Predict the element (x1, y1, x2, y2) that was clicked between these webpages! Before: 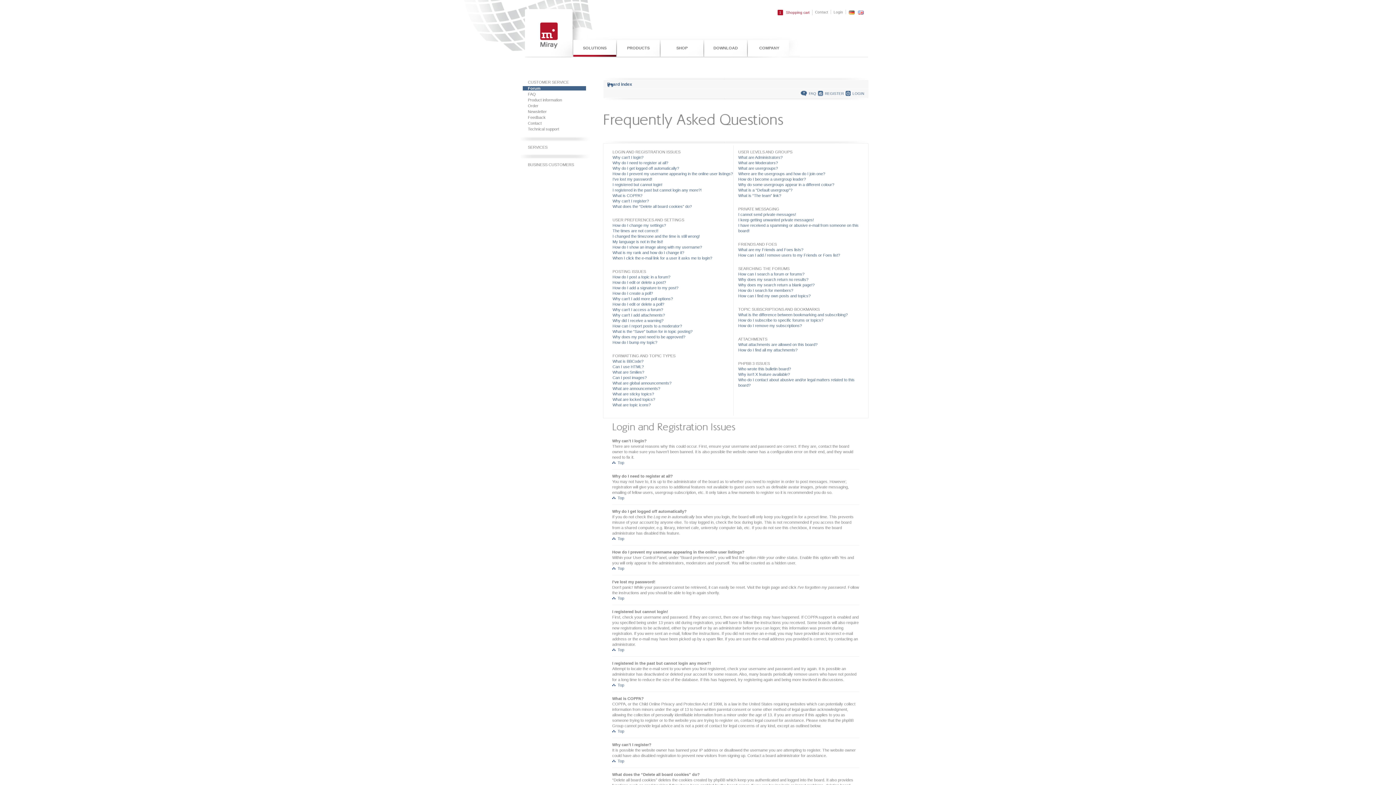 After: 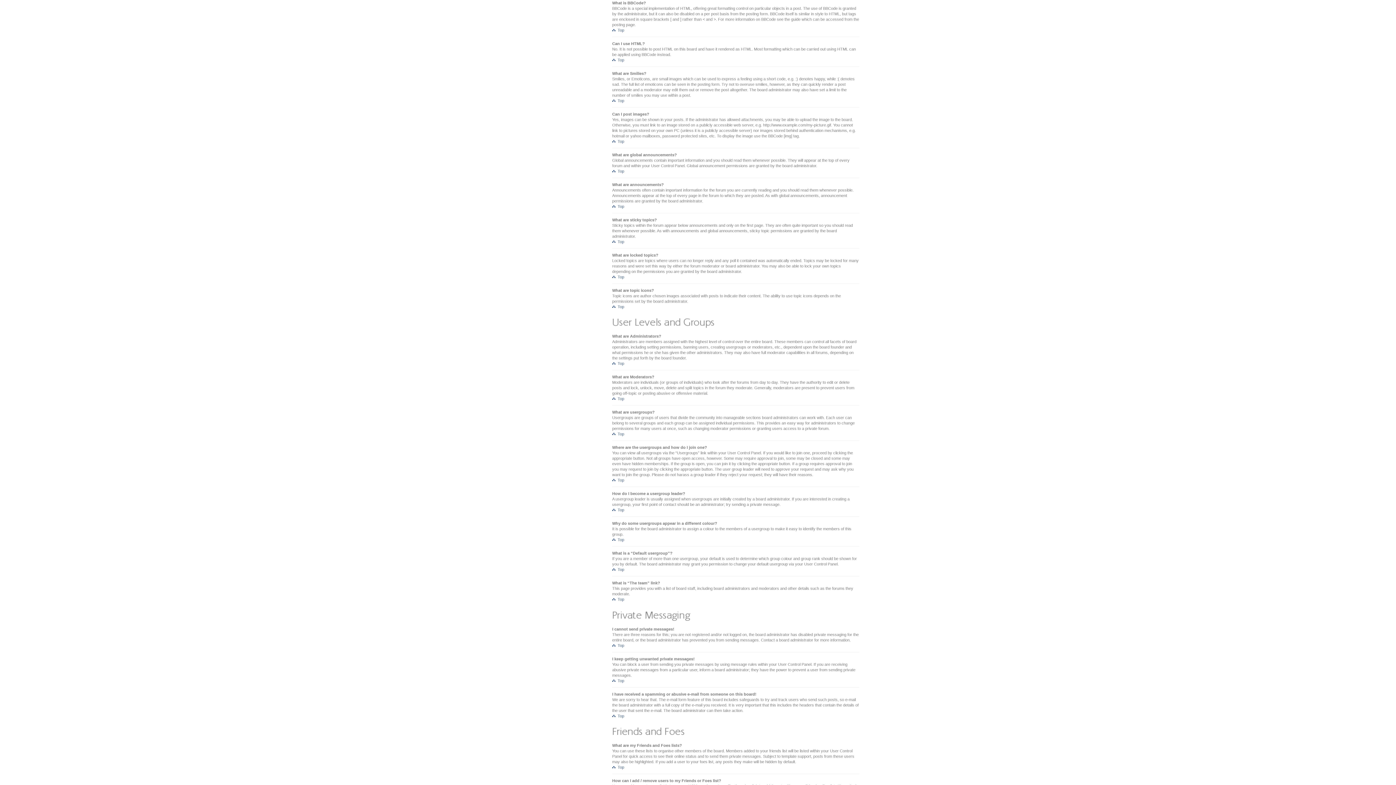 Action: bbox: (612, 359, 643, 363) label: What is BBCode?